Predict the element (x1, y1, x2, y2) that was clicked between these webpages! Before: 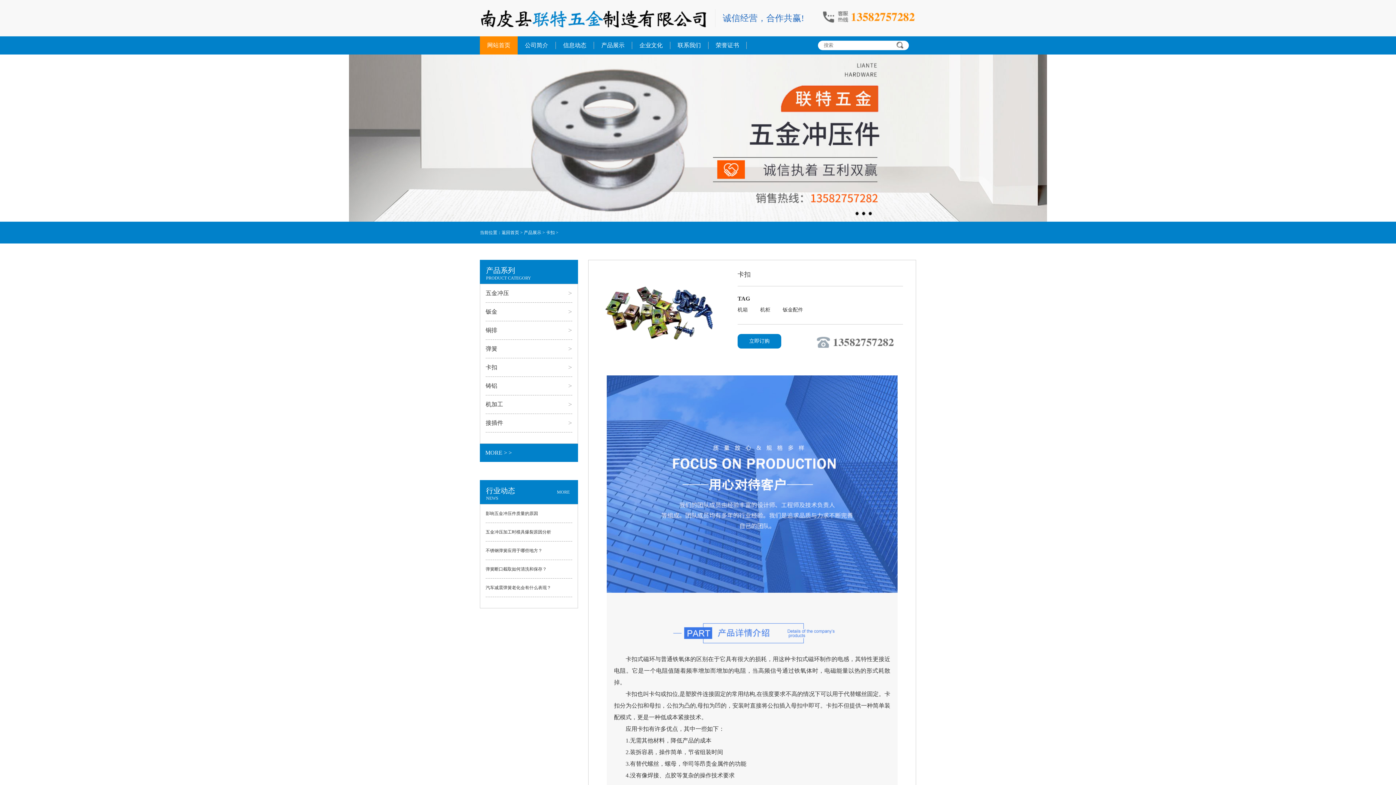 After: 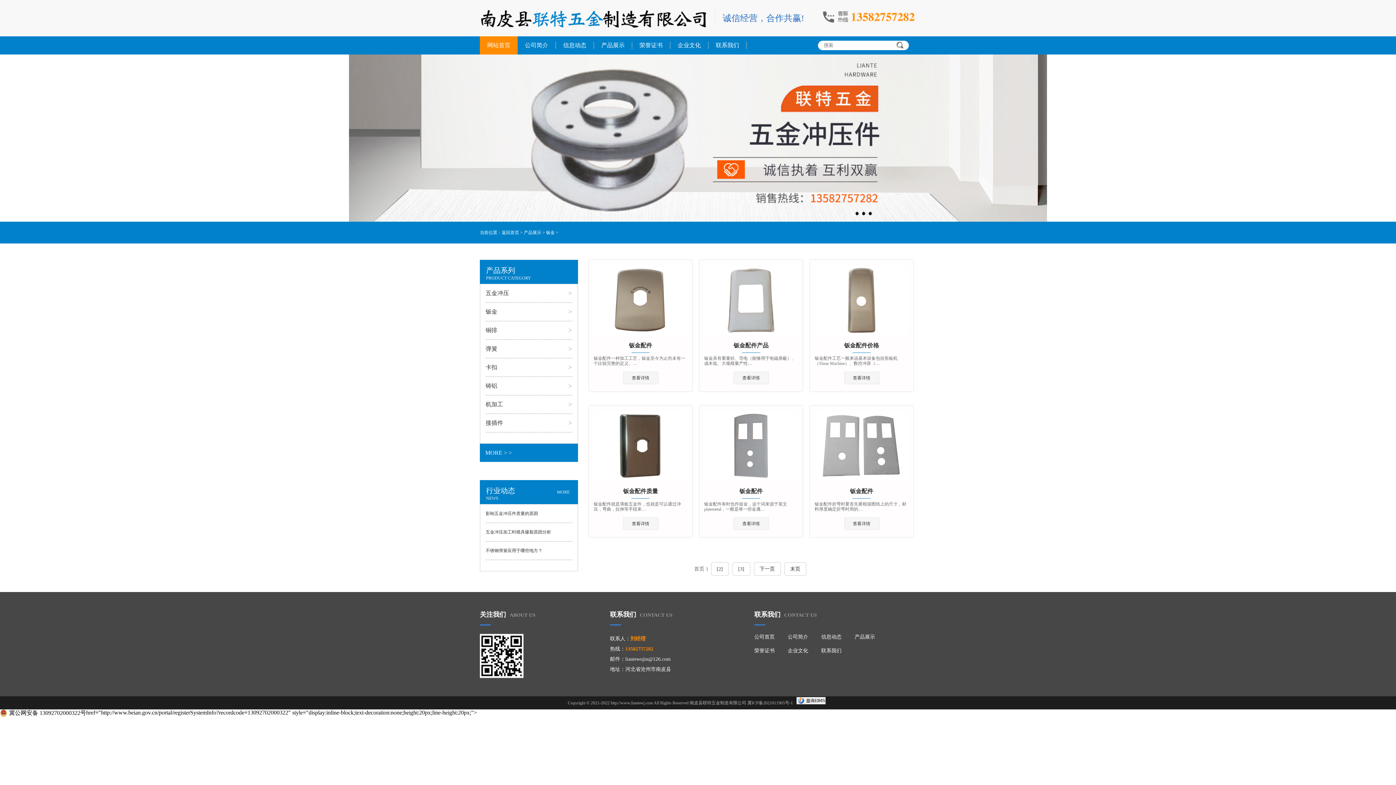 Action: bbox: (485, 302, 572, 321) label: 钣金